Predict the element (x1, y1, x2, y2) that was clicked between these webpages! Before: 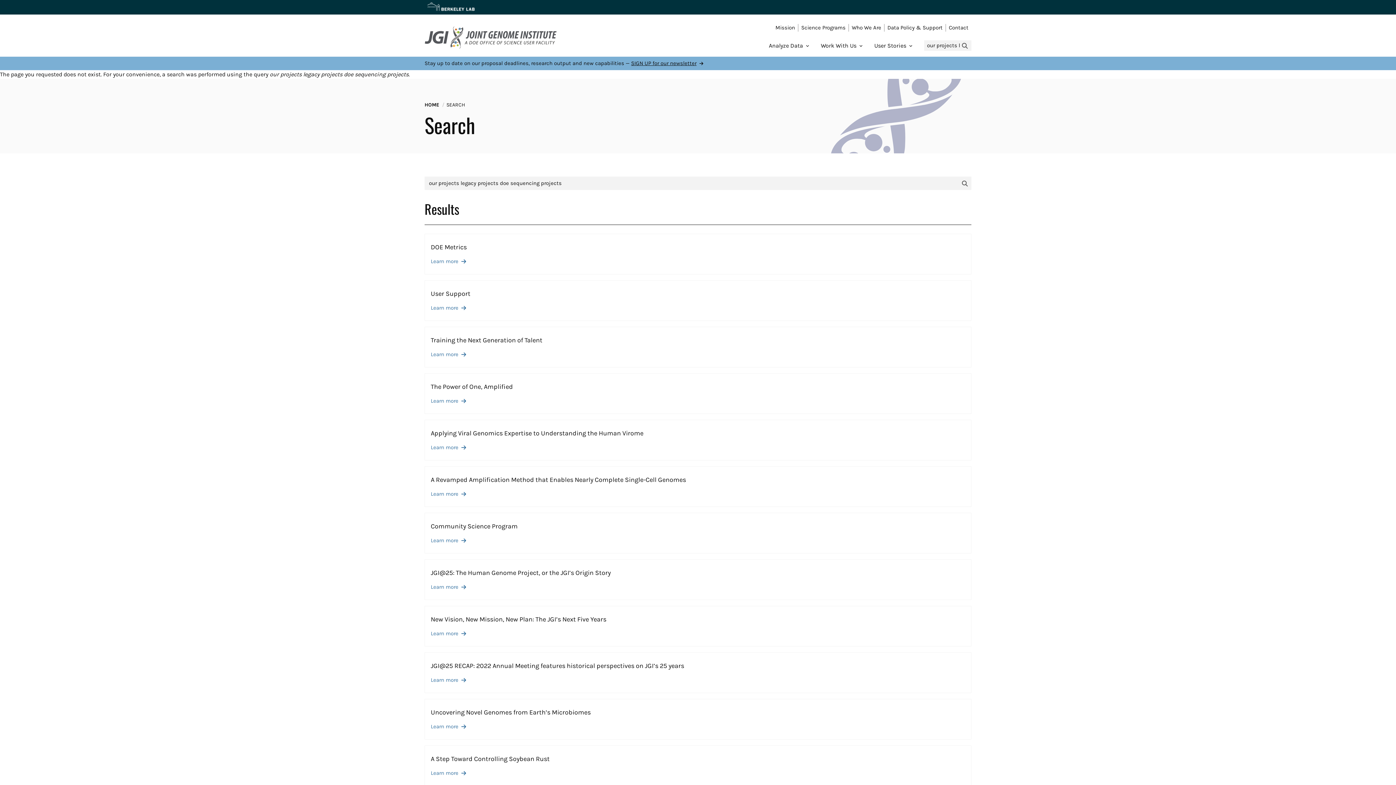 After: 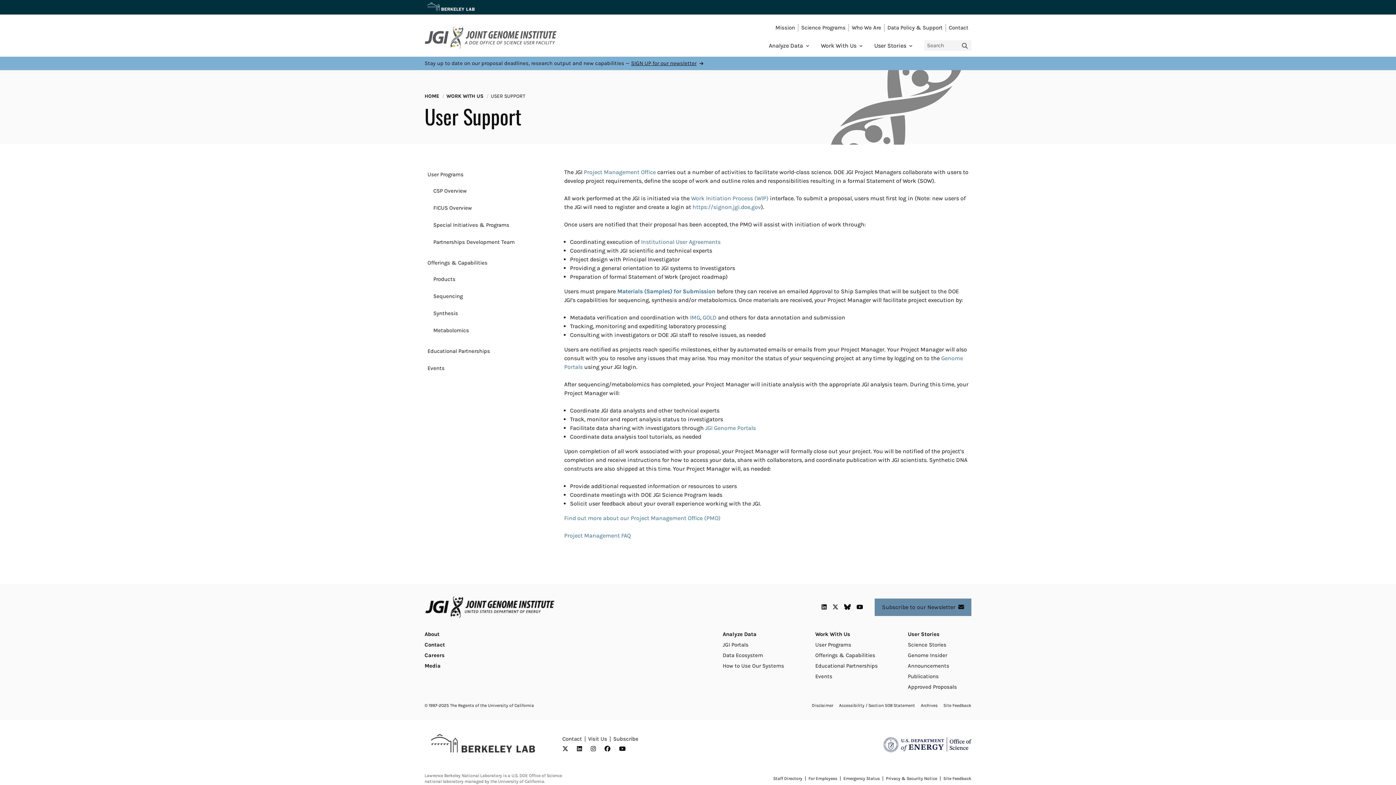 Action: bbox: (430, 304, 965, 312) label: Learn more